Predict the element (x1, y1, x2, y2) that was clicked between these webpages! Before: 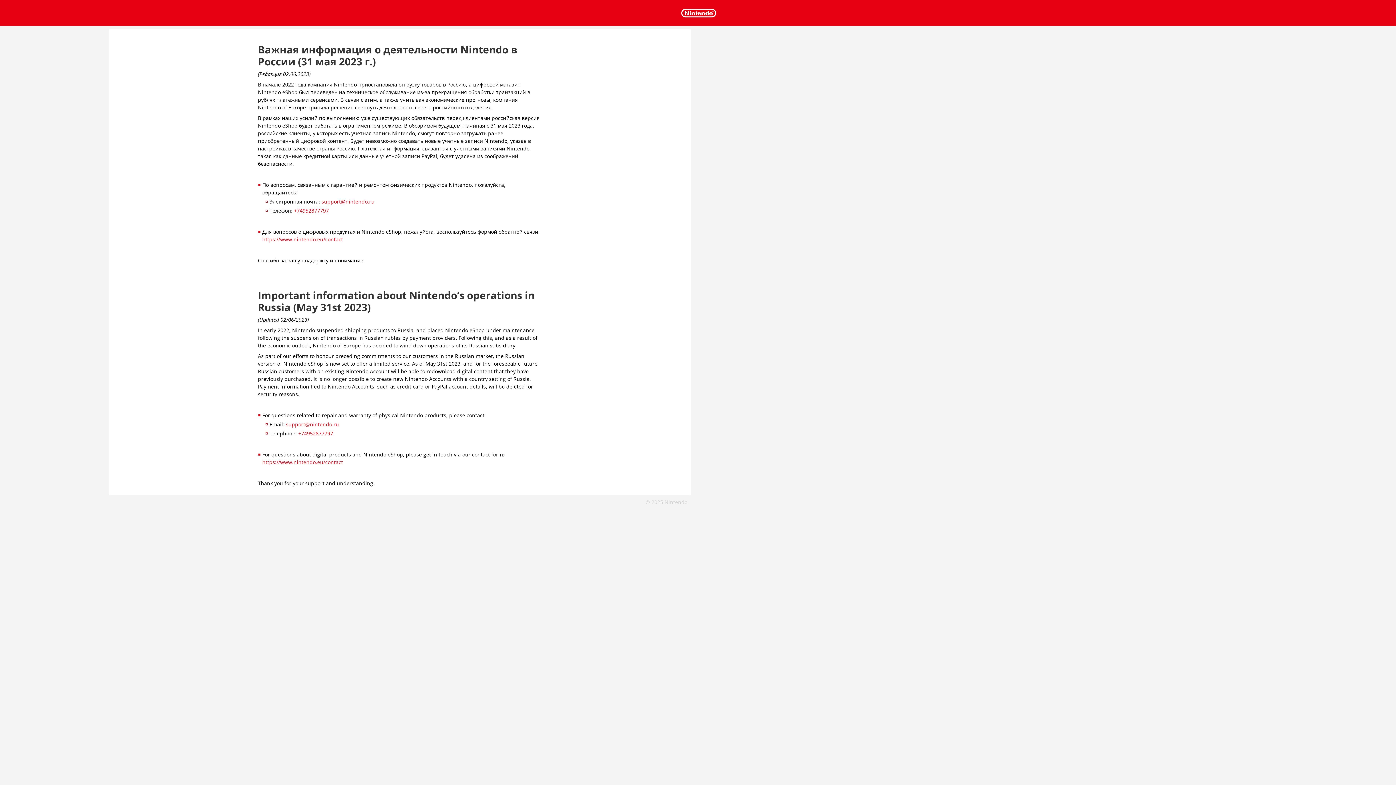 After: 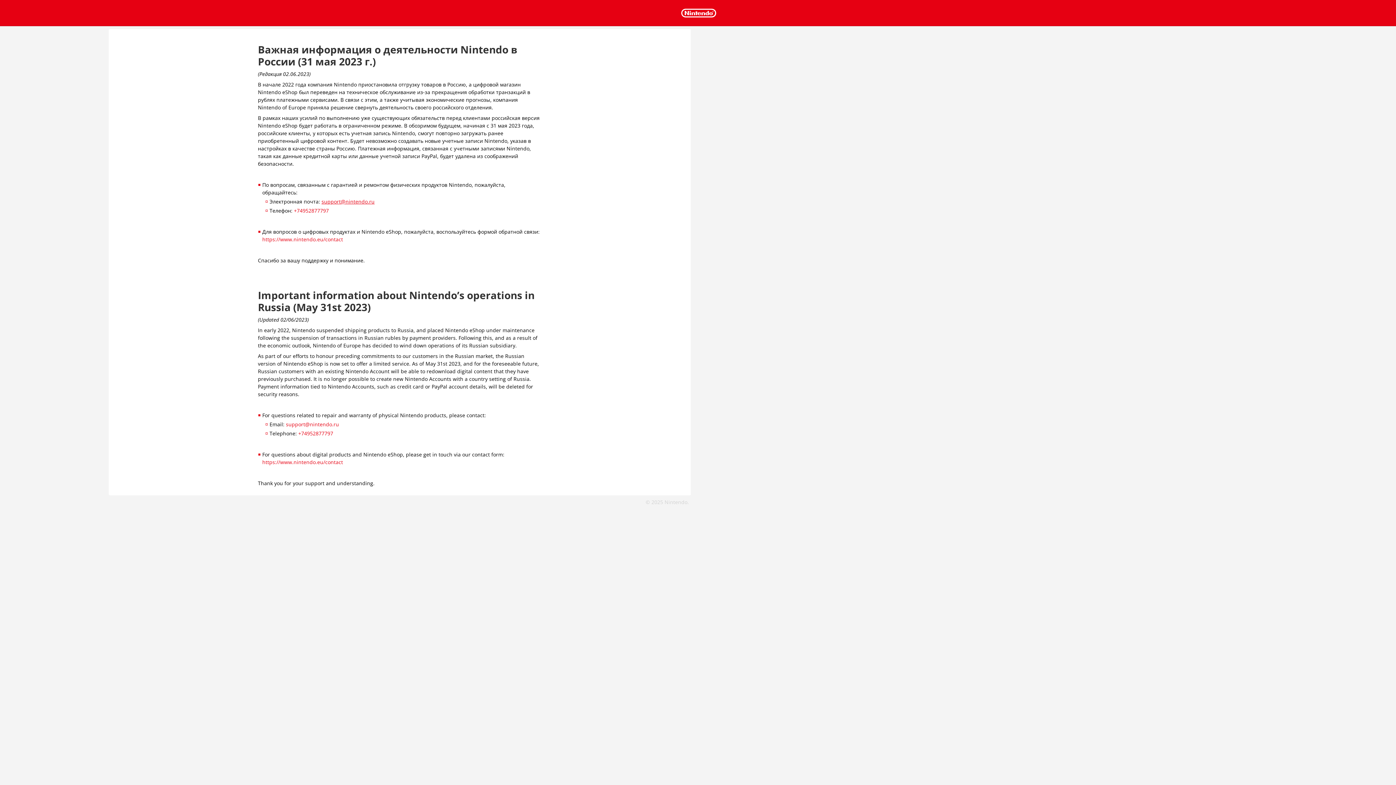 Action: bbox: (321, 198, 374, 205) label: support@nintendo.ru